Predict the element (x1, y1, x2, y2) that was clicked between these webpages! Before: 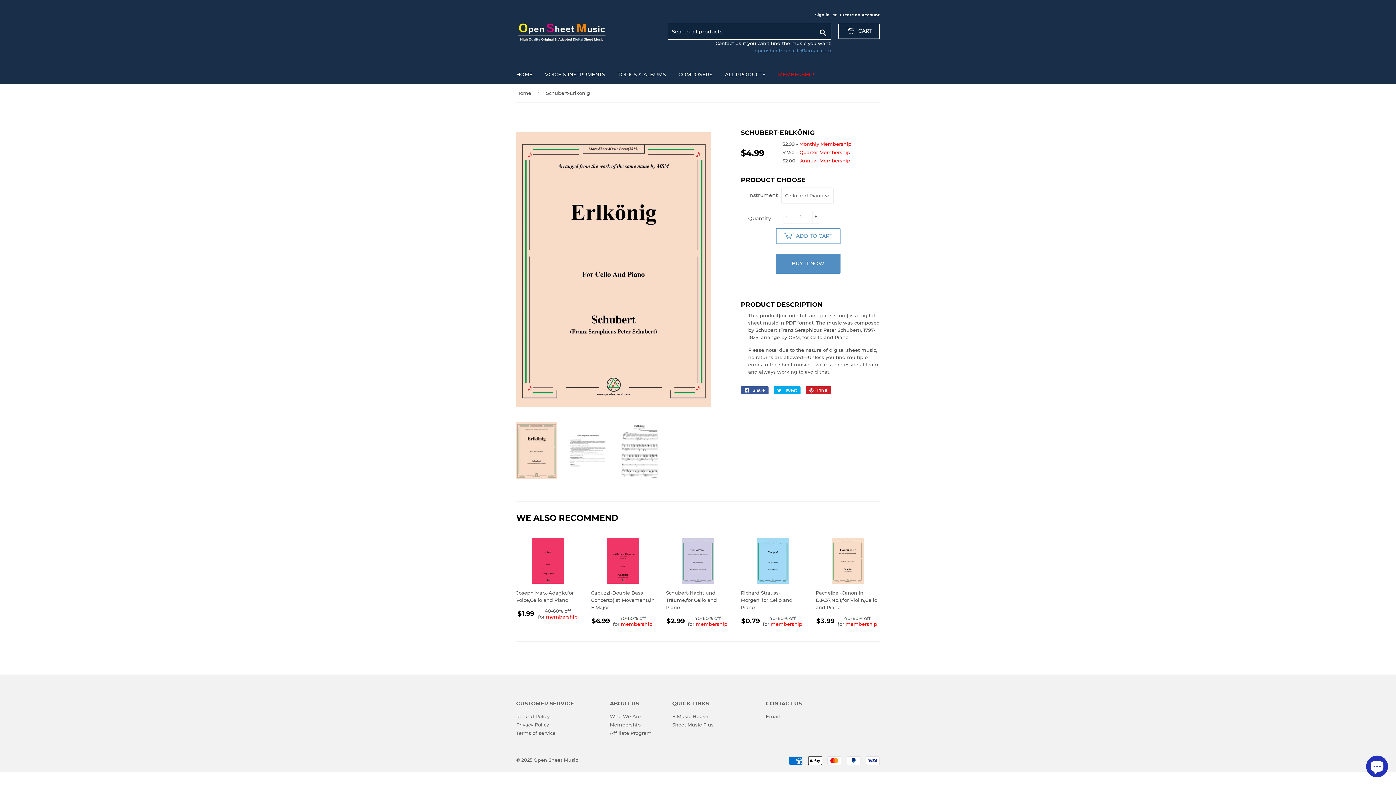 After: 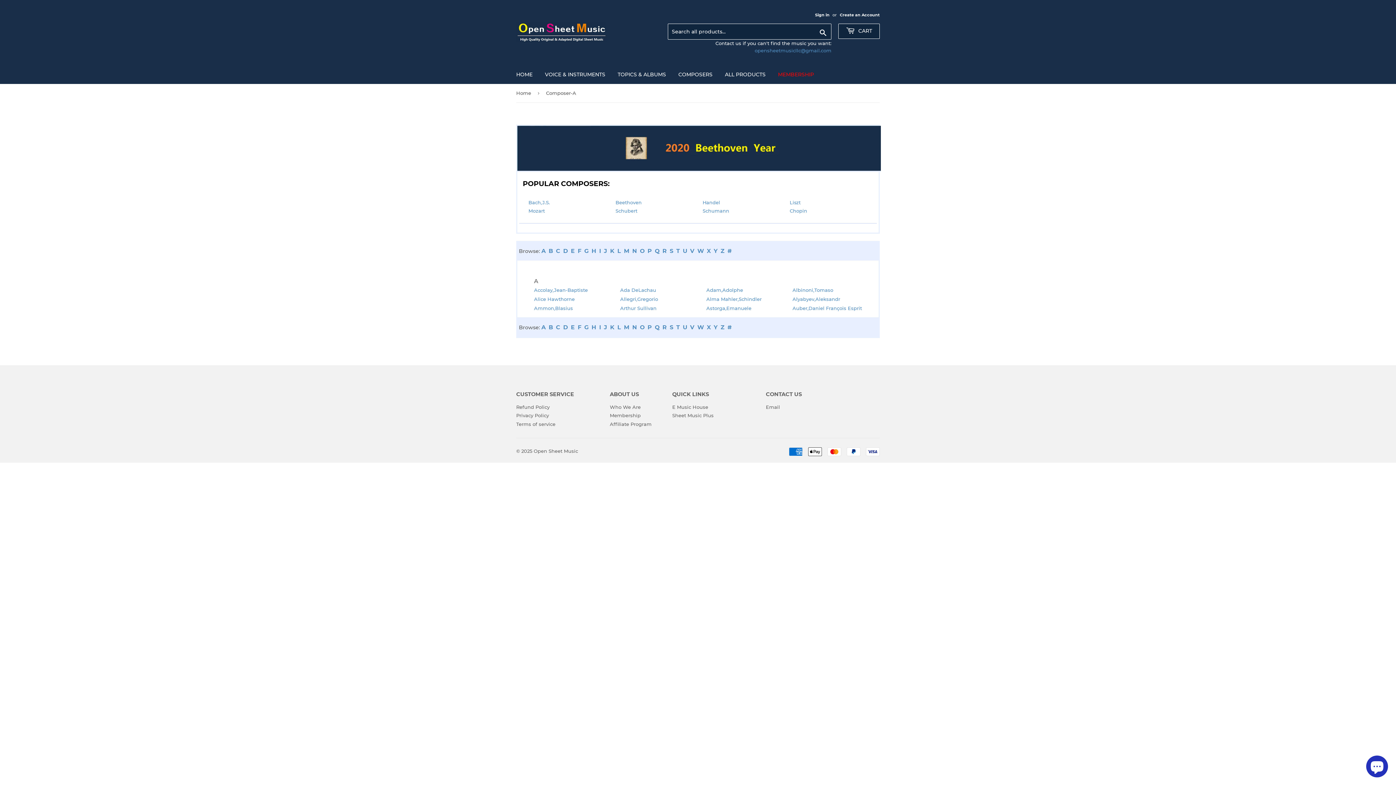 Action: label: COMPOSERS bbox: (673, 65, 718, 84)